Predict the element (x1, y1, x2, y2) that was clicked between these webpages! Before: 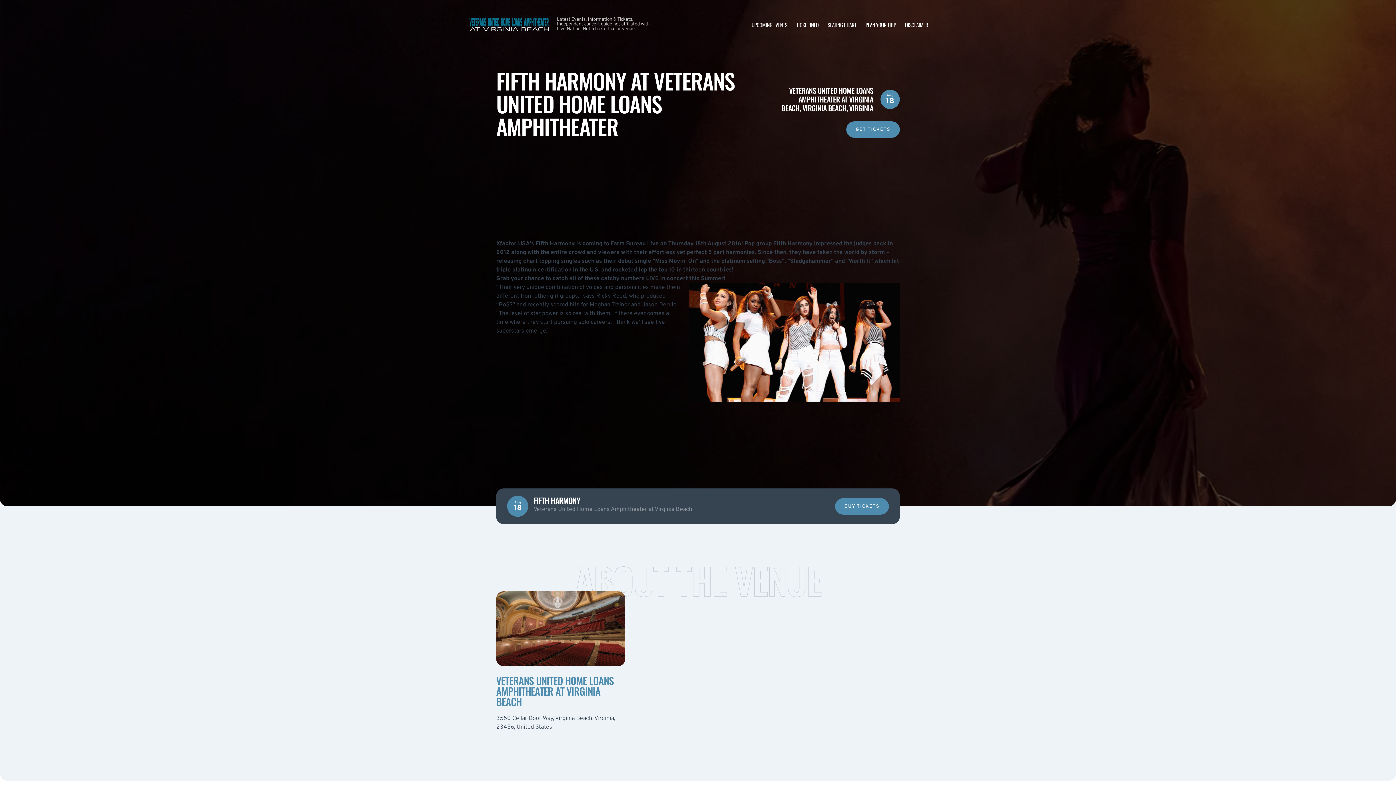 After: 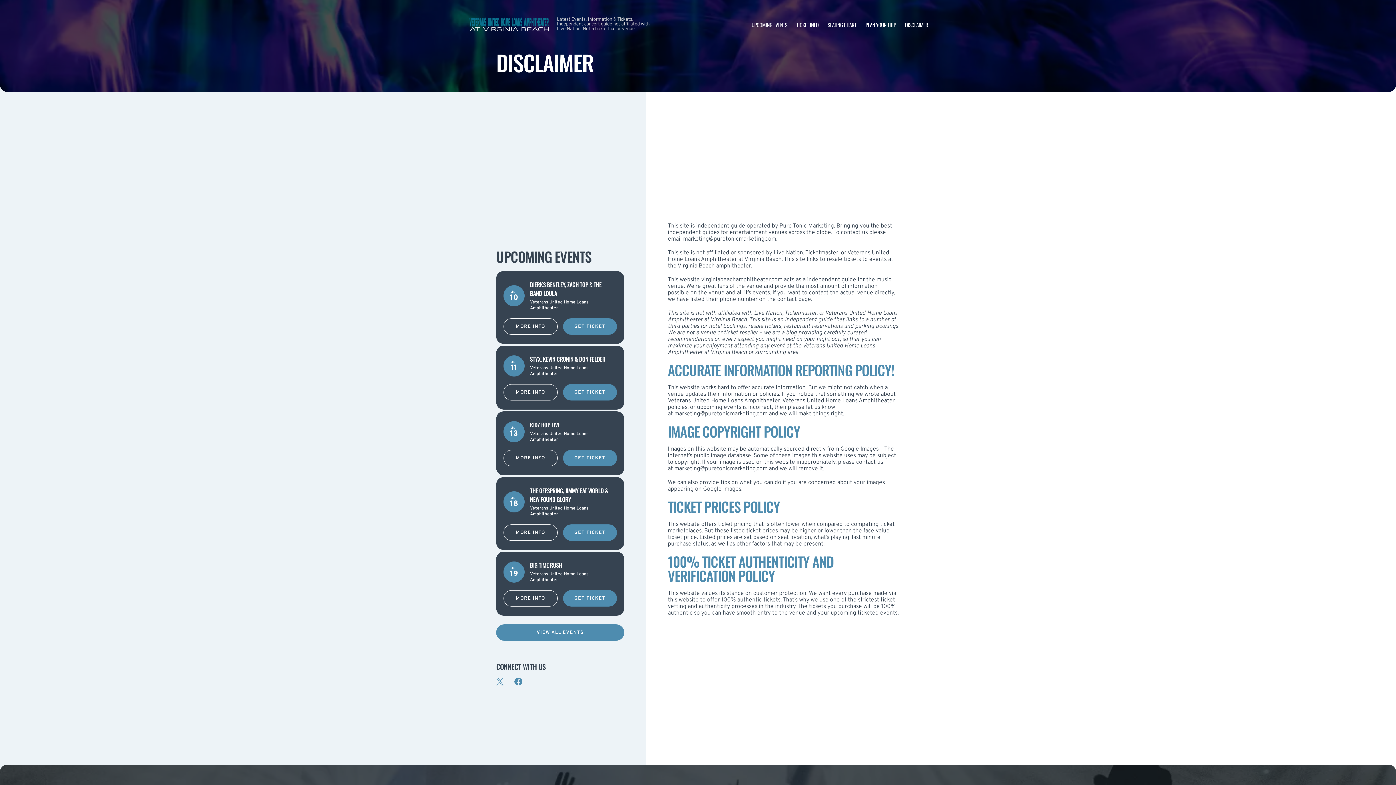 Action: bbox: (905, 20, 928, 28) label: DISCLAIMER